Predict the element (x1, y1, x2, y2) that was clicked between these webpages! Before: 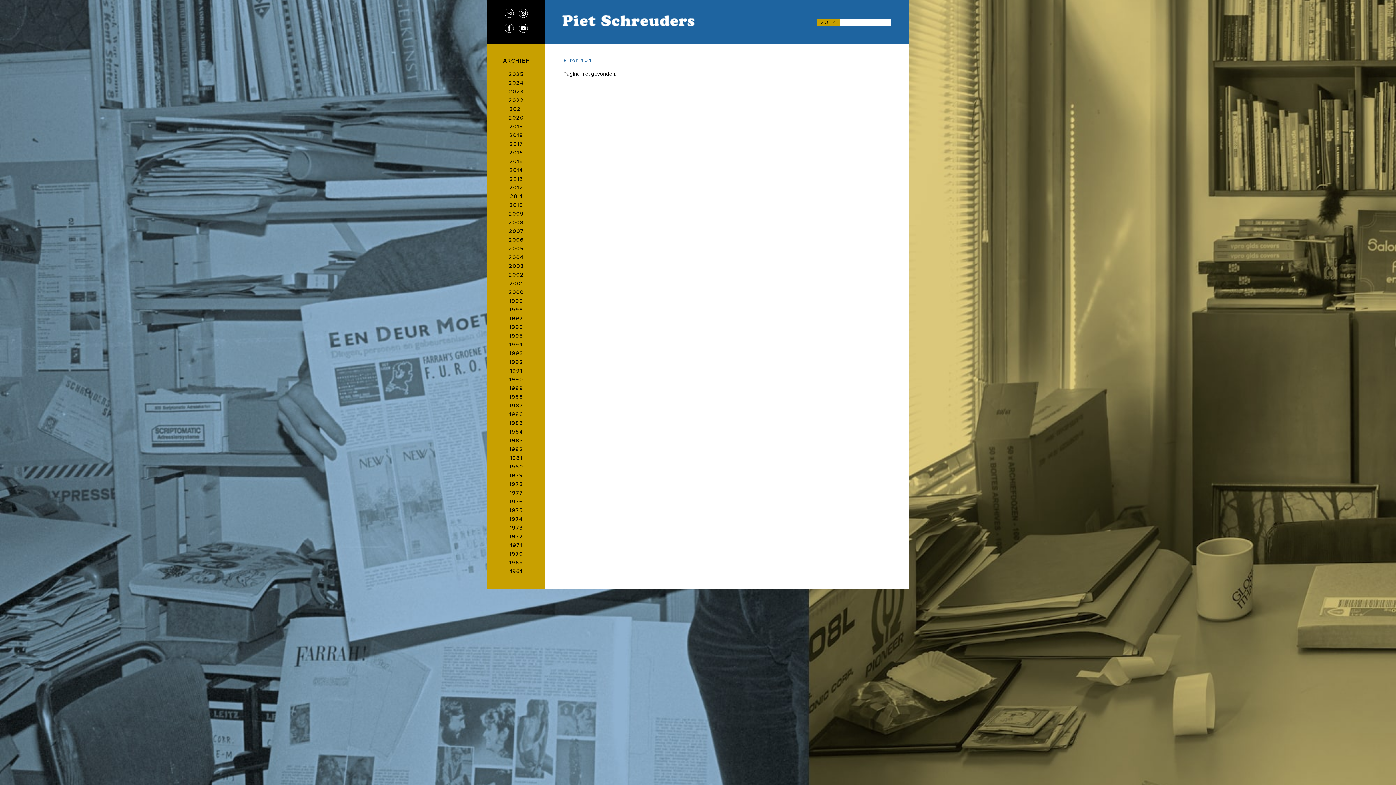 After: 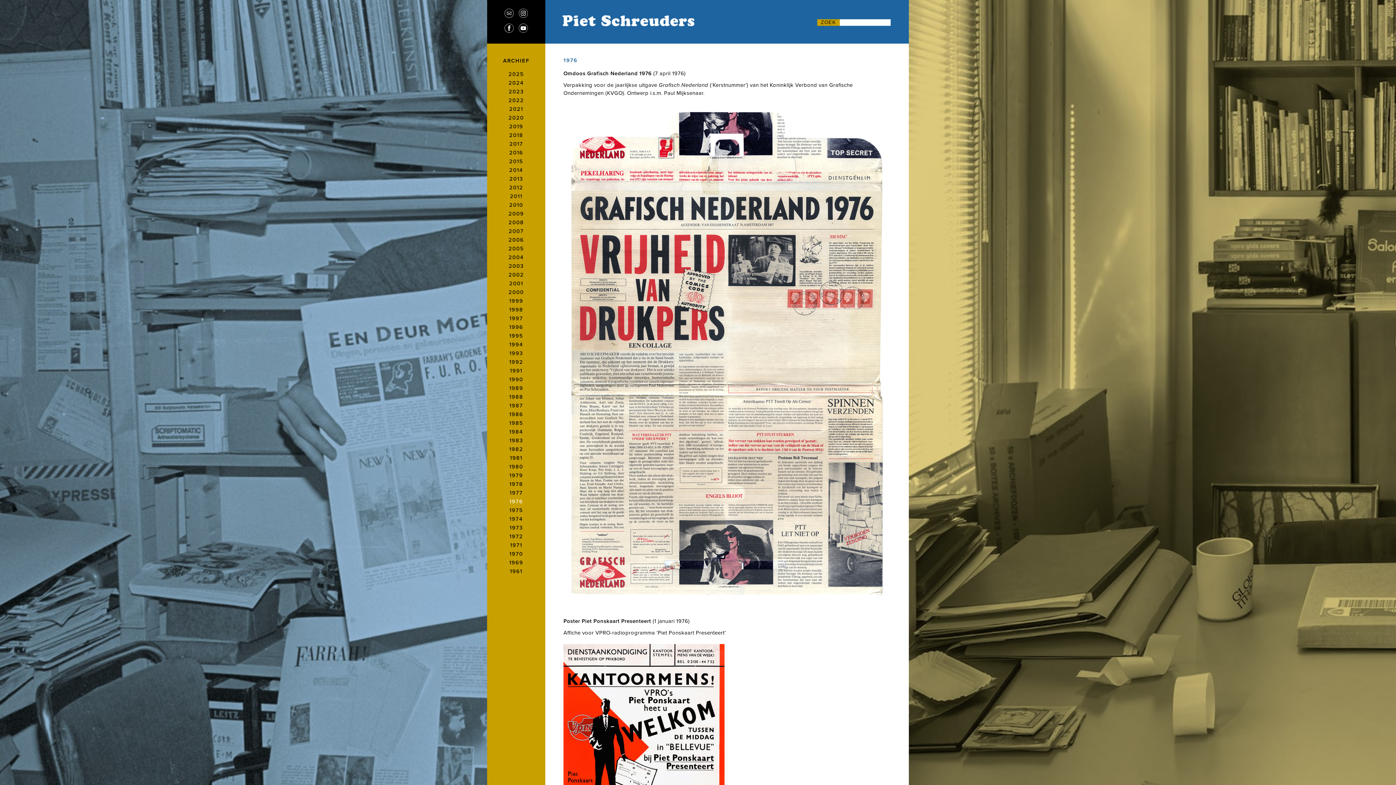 Action: bbox: (487, 497, 545, 506) label: 1976